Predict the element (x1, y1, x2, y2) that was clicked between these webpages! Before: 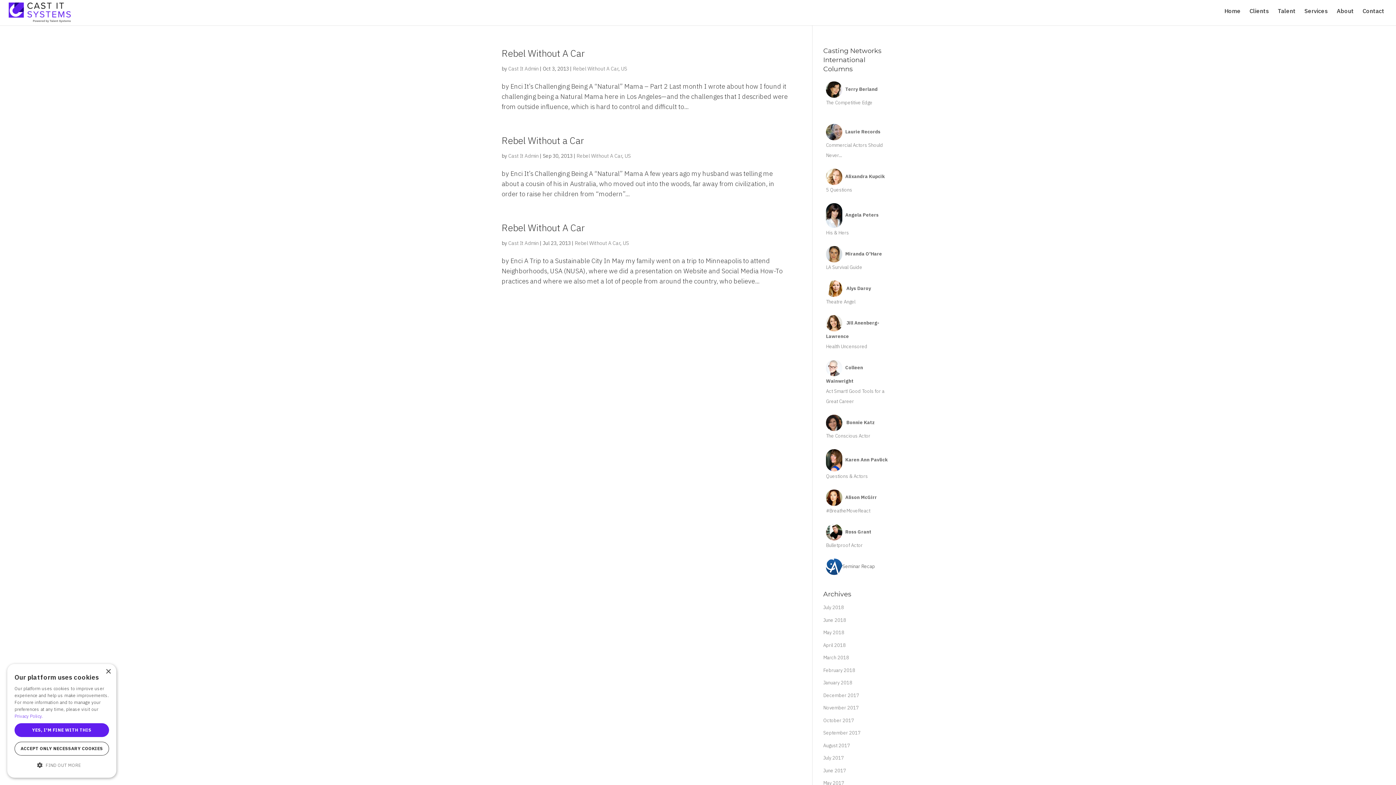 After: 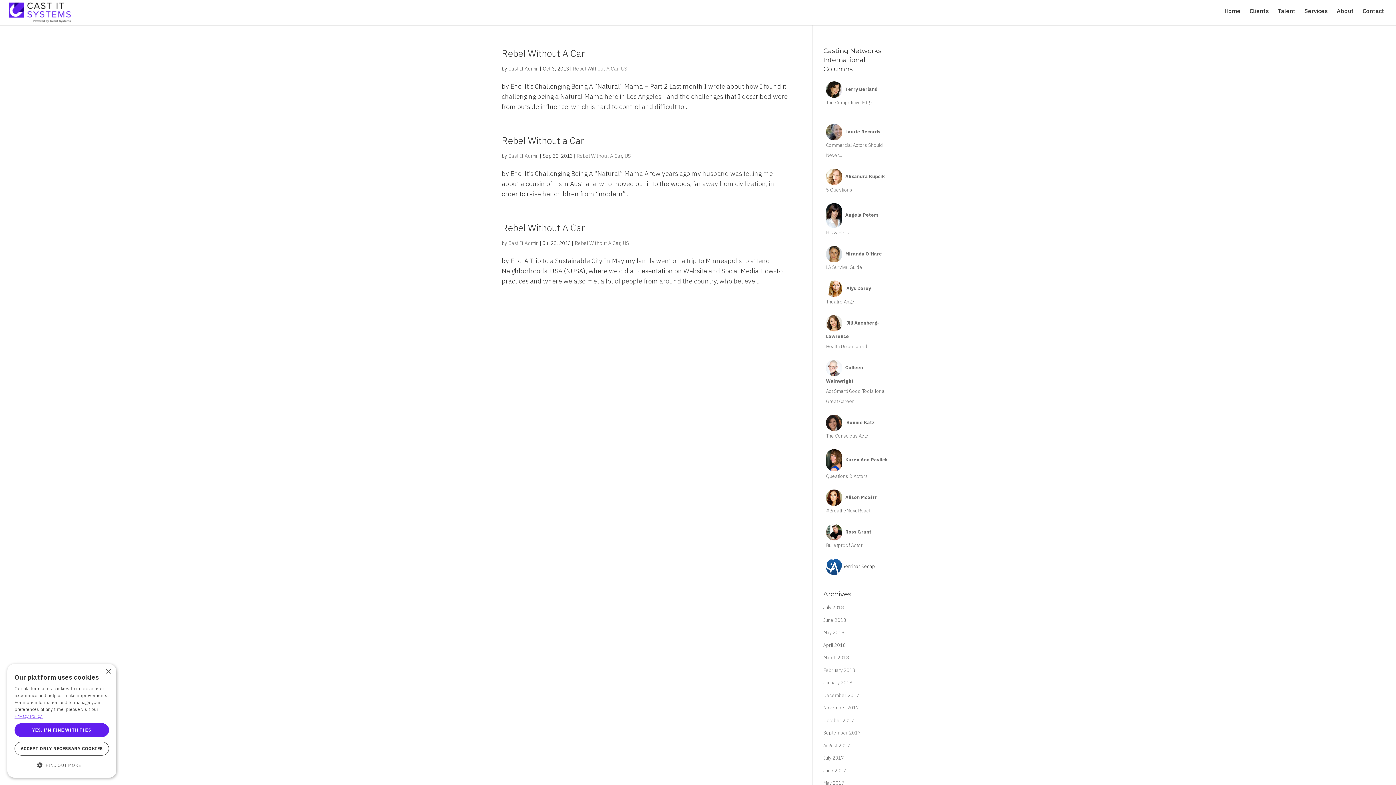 Action: bbox: (14, 713, 42, 719) label: Privacy Policy., opens a new window